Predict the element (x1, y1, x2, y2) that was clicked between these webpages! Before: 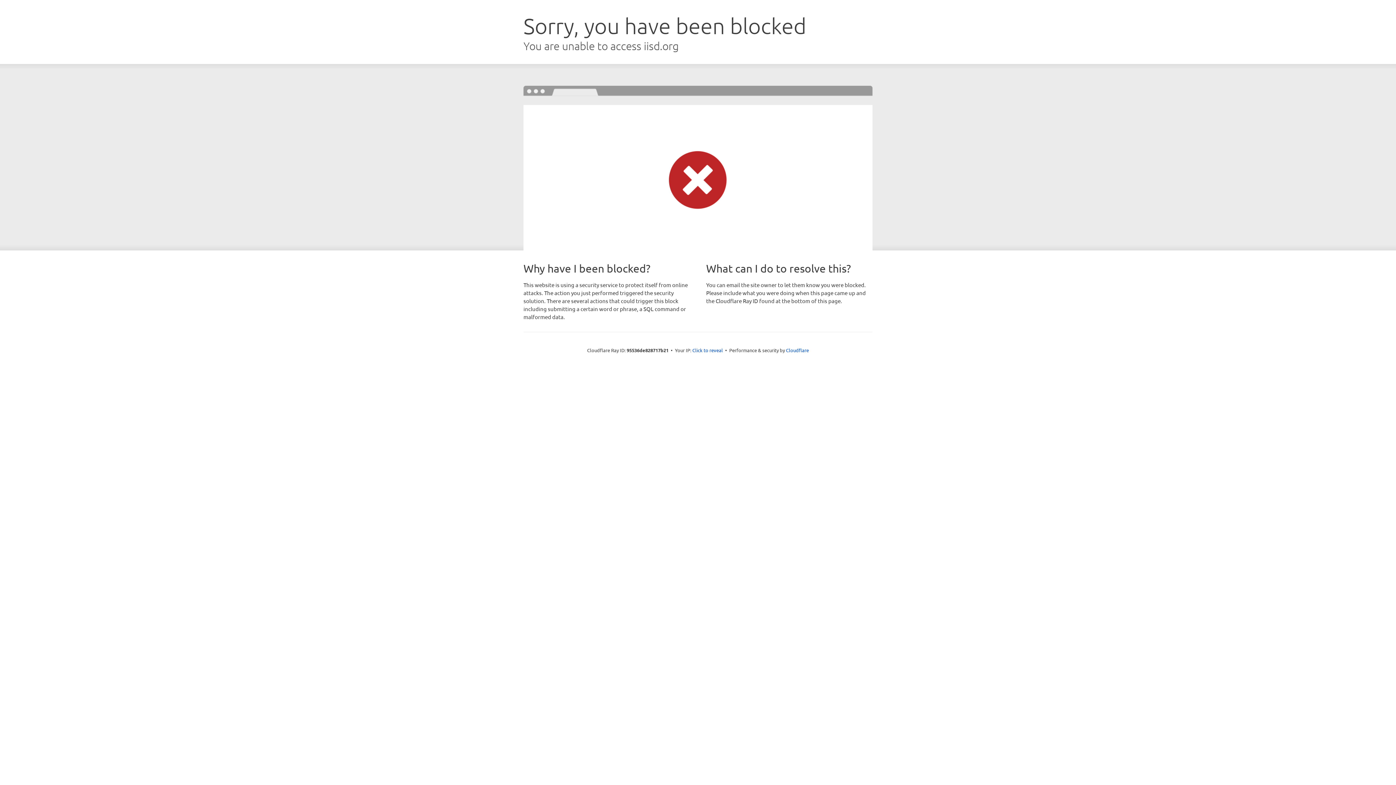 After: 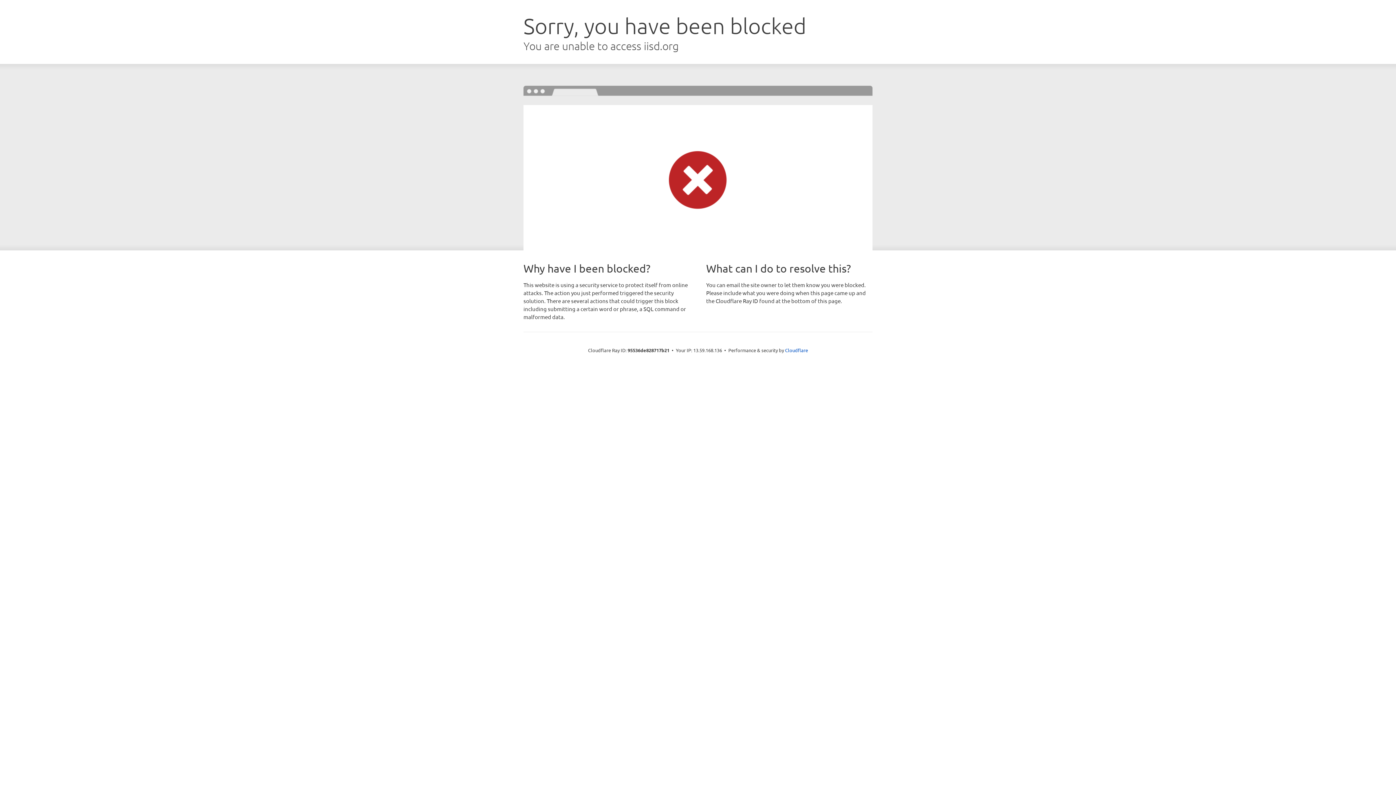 Action: bbox: (692, 346, 723, 353) label: Click to reveal